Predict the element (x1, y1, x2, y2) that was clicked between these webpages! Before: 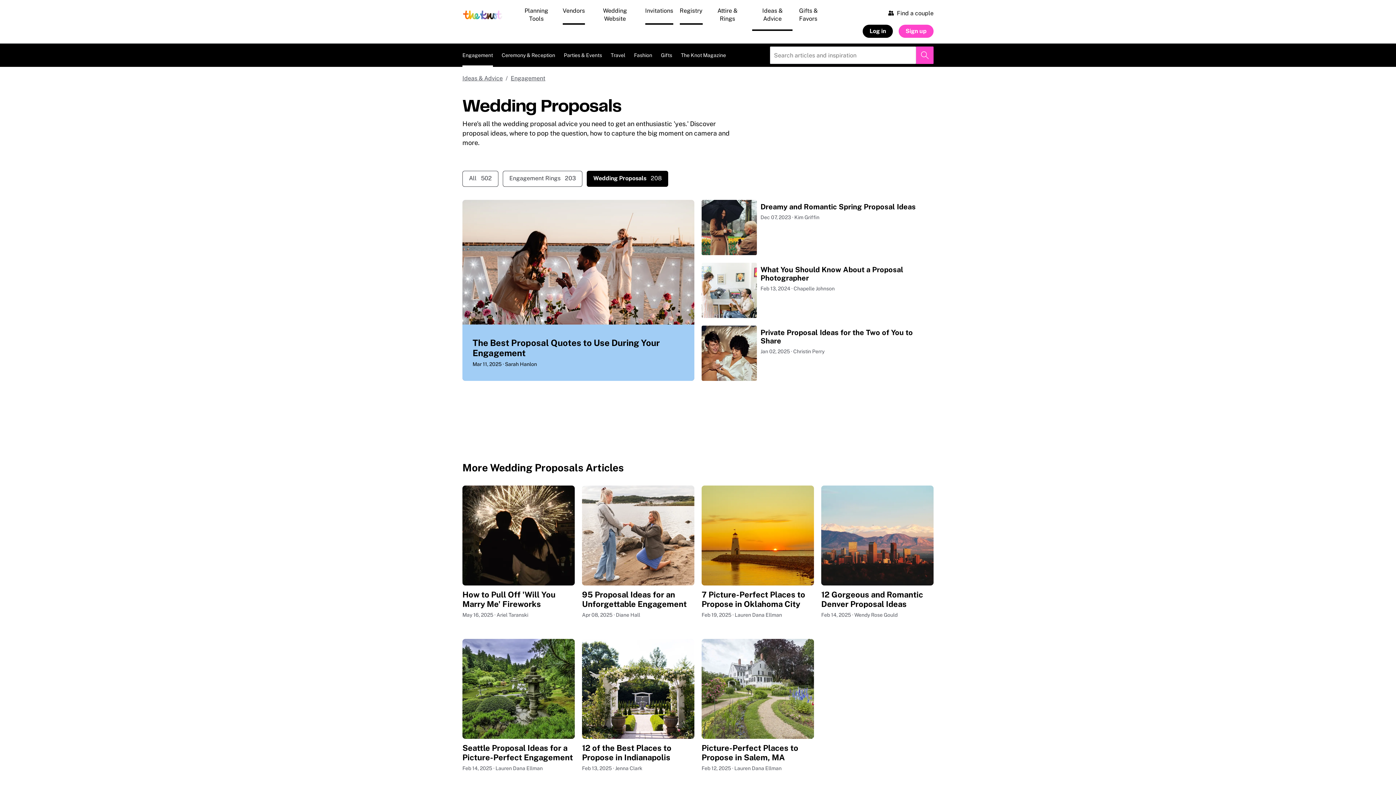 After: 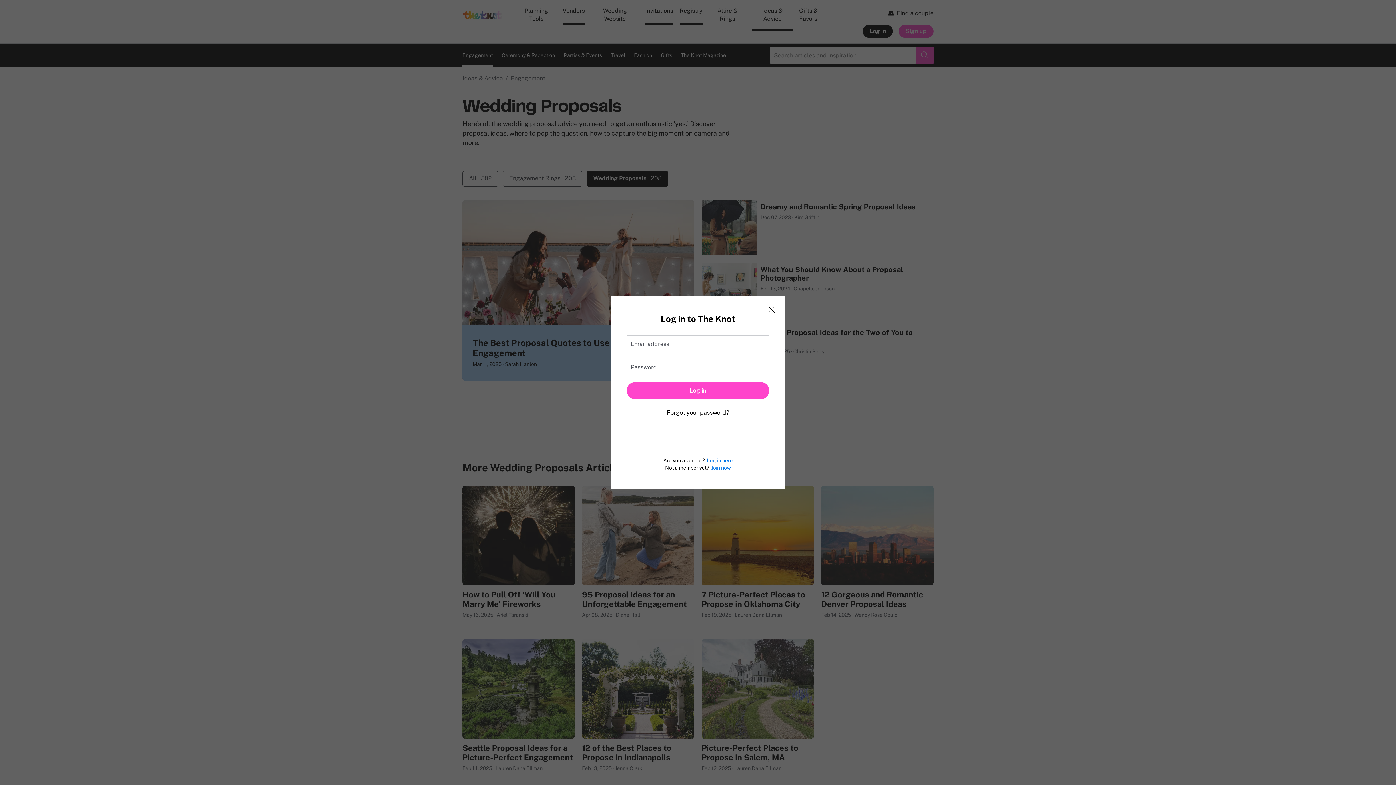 Action: bbox: (862, 24, 893, 37) label: Log in